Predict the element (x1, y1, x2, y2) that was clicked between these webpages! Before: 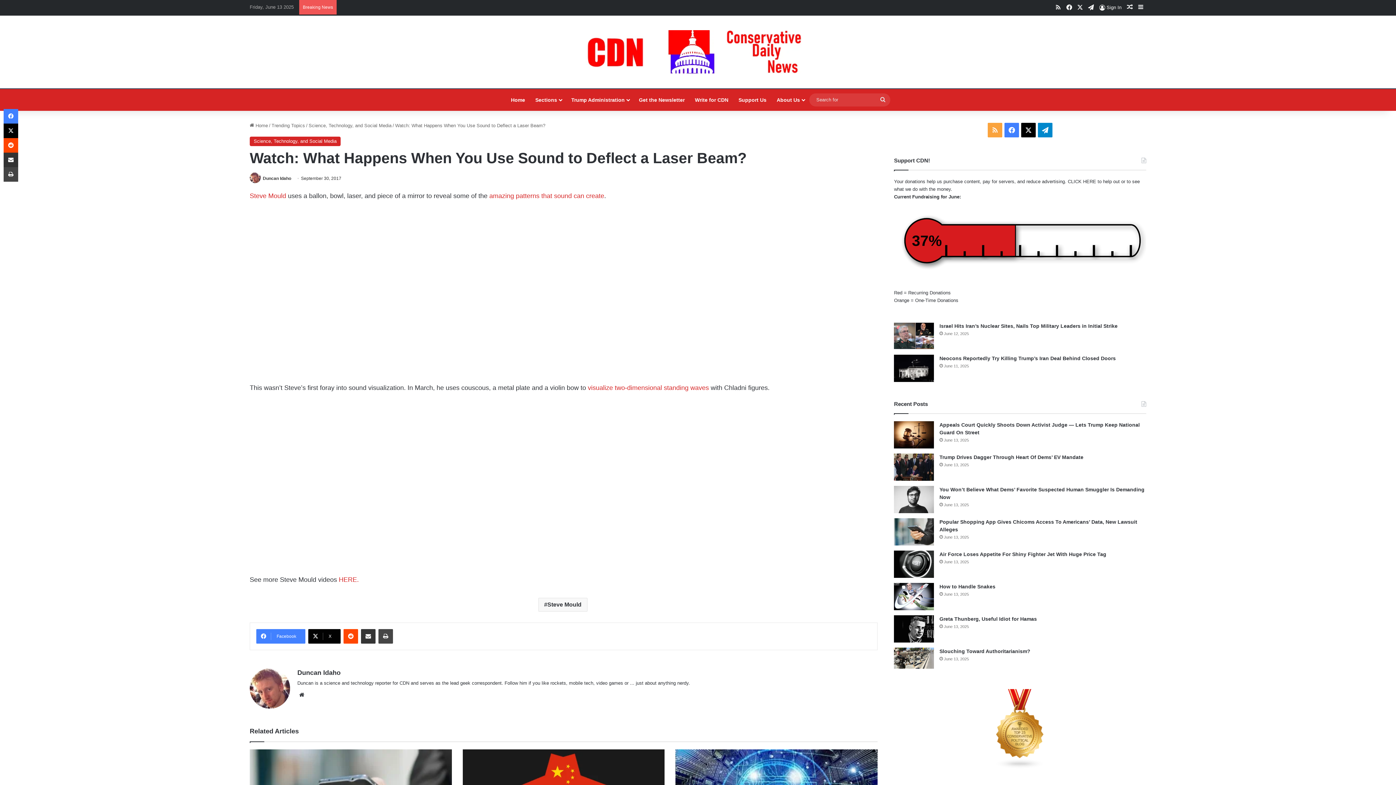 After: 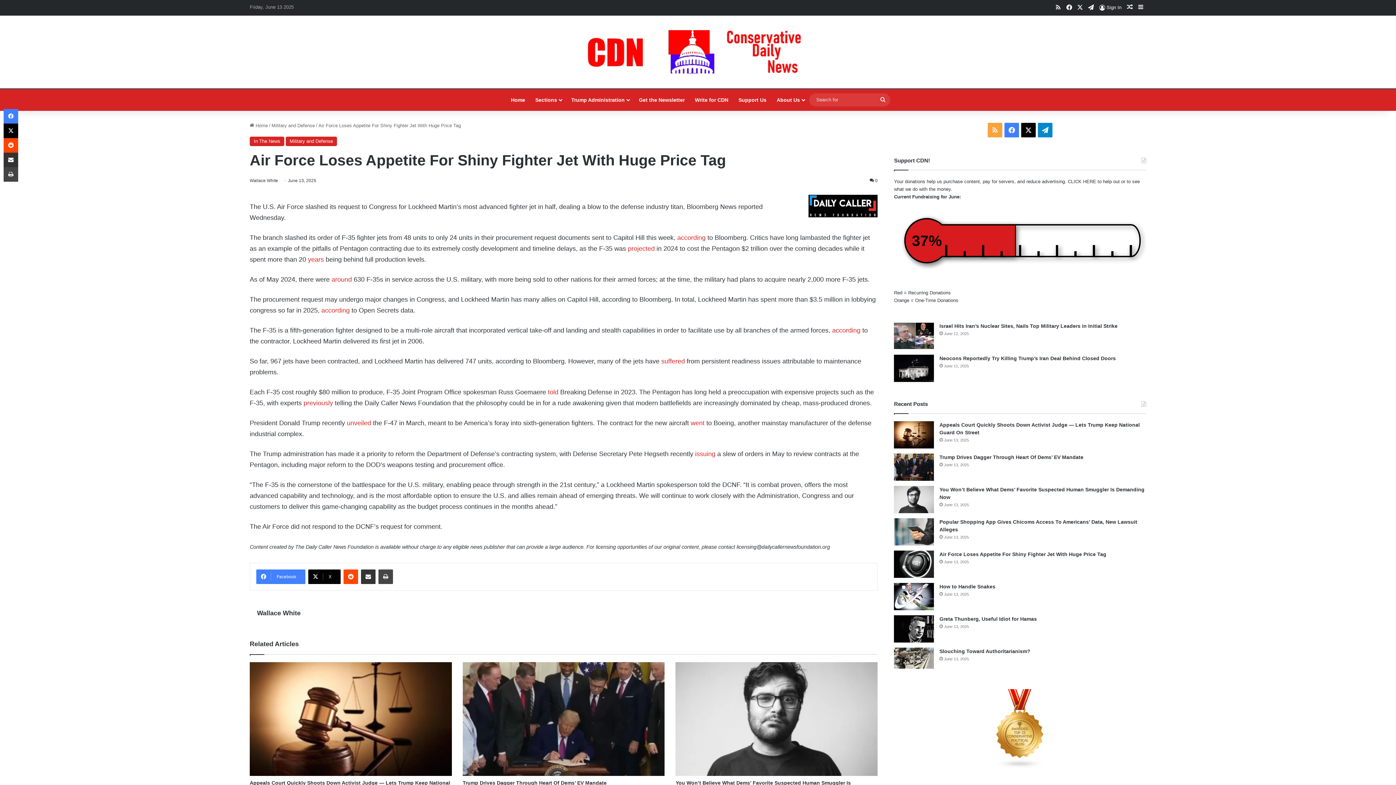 Action: bbox: (939, 551, 1106, 557) label: Air Force Loses Appetite For Shiny Fighter Jet With Huge Price Tag